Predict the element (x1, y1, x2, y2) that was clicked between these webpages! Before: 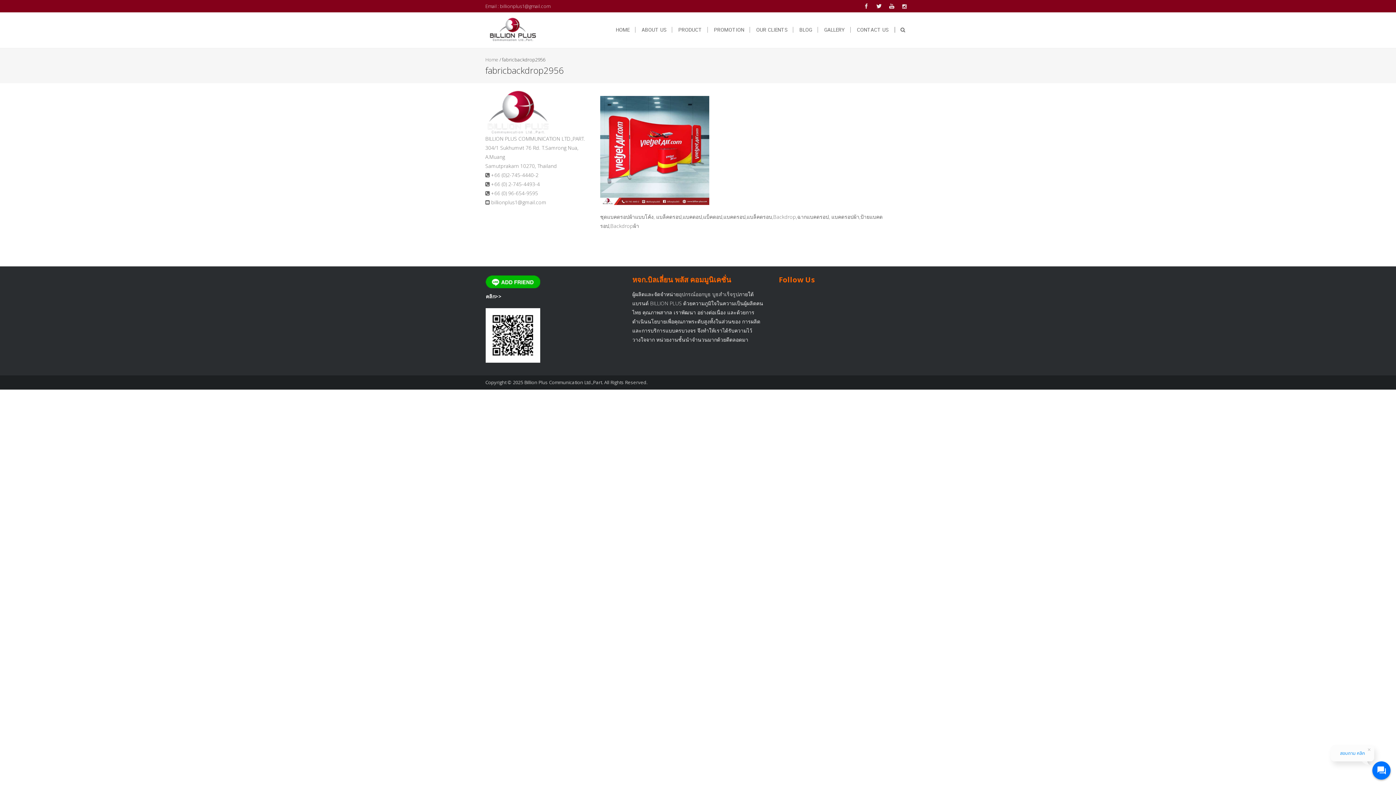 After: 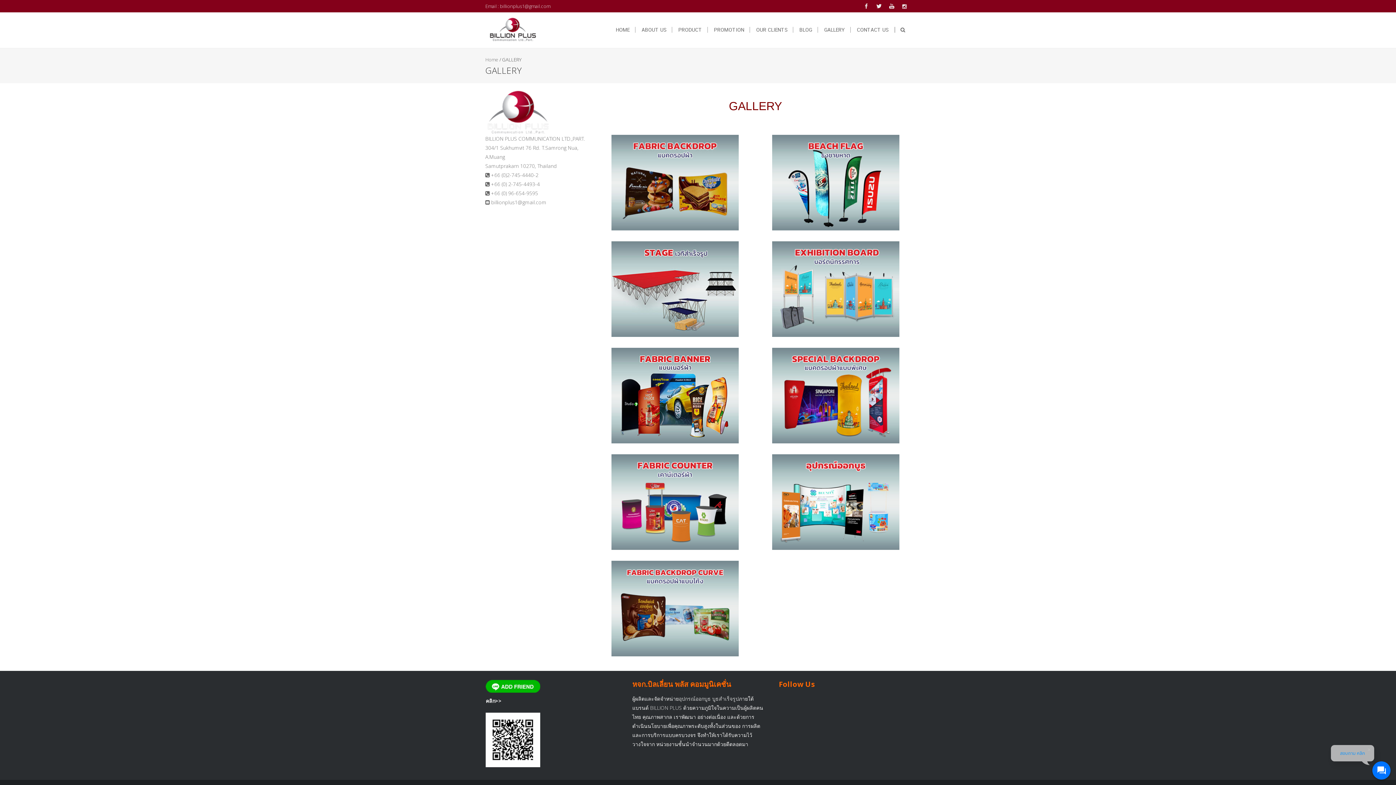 Action: label: GALLERY bbox: (818, 26, 850, 32)